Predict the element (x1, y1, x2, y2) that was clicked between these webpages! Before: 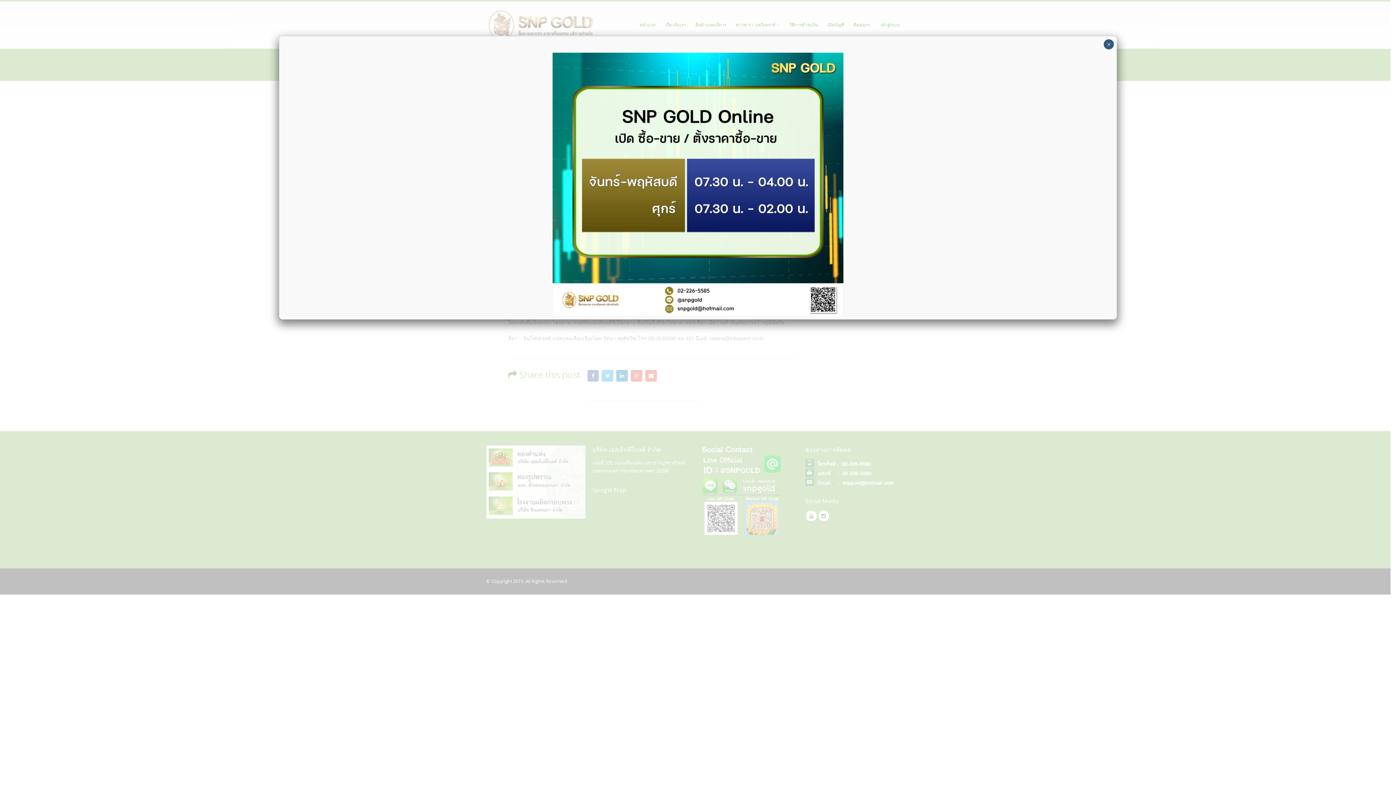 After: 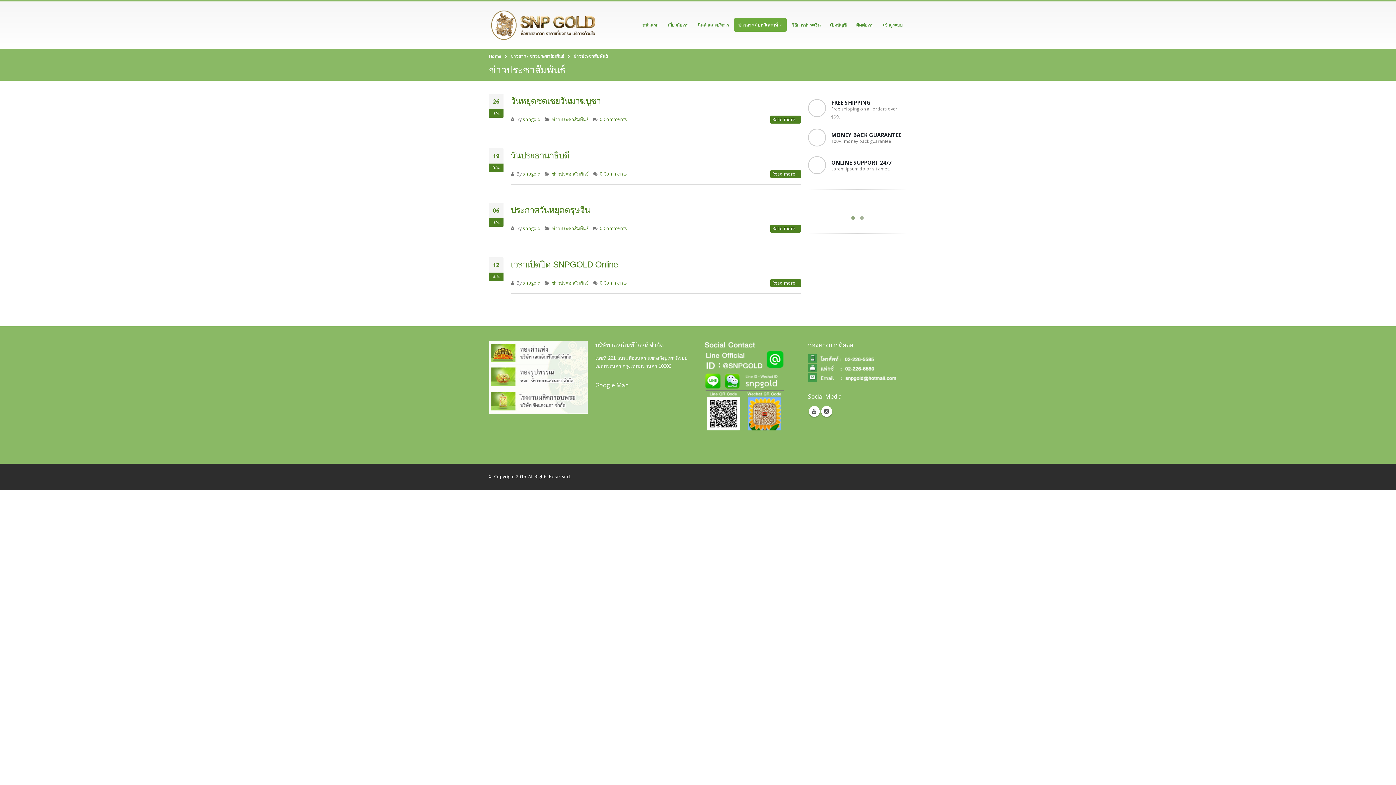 Action: bbox: (279, 52, 1116, 316)